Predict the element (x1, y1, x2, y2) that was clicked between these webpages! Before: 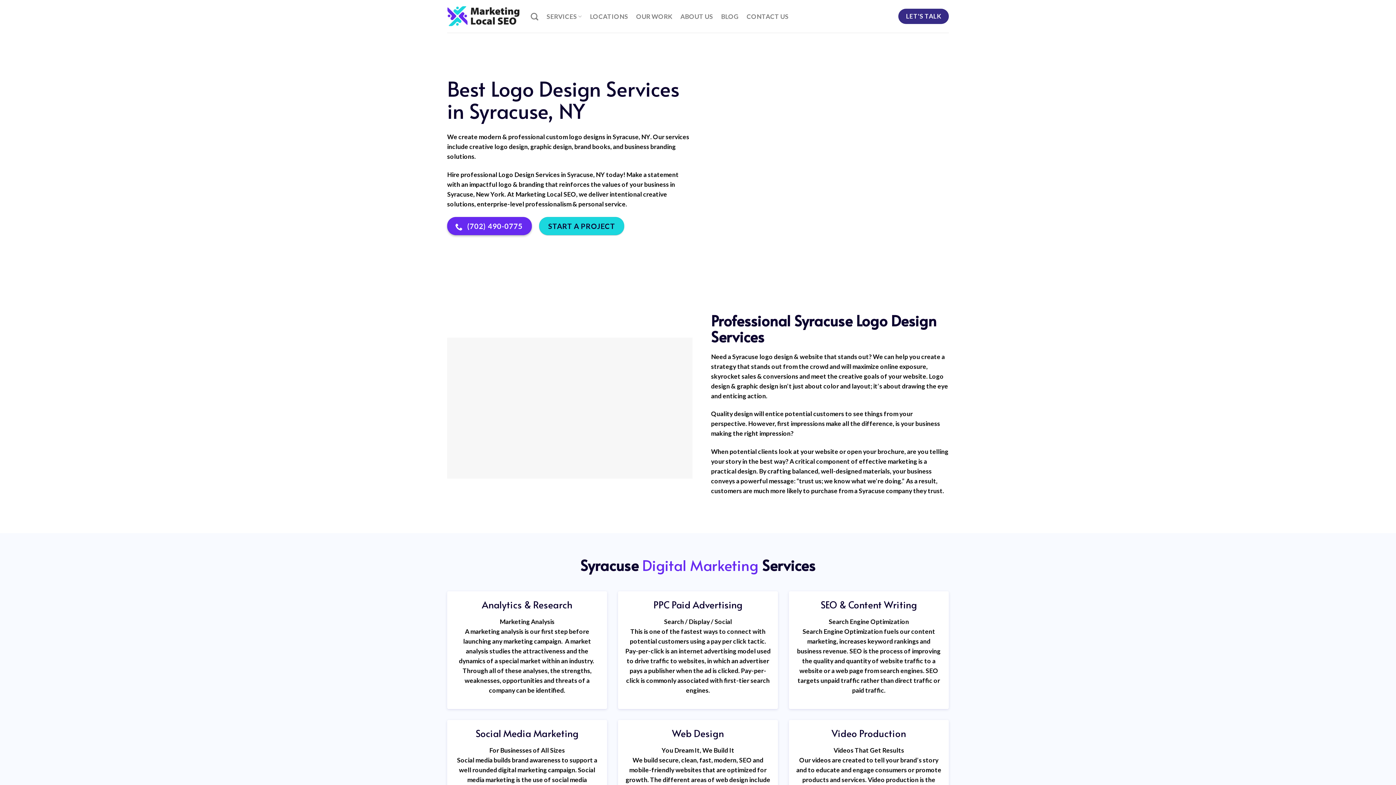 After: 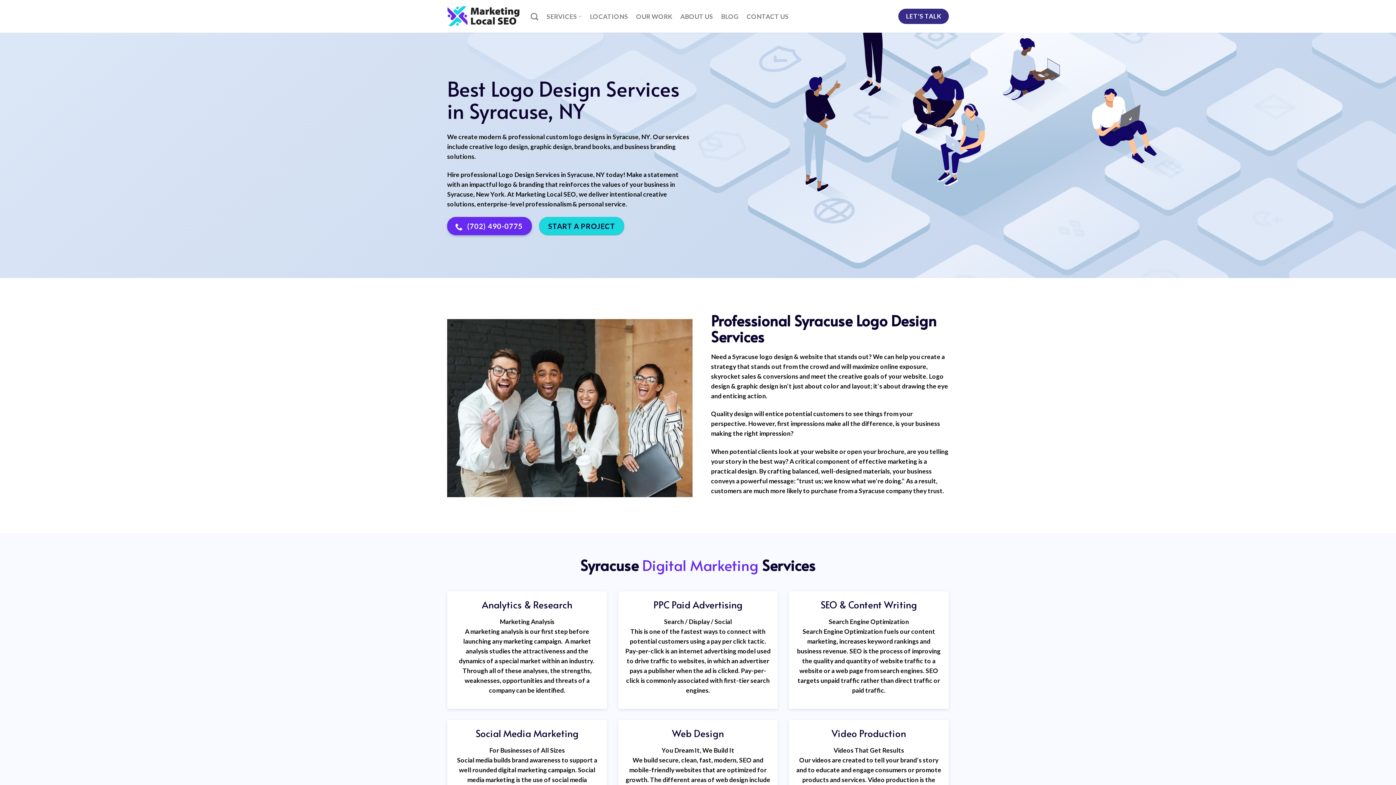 Action: bbox: (447, 217, 531, 235) label:  (702) 490-0775